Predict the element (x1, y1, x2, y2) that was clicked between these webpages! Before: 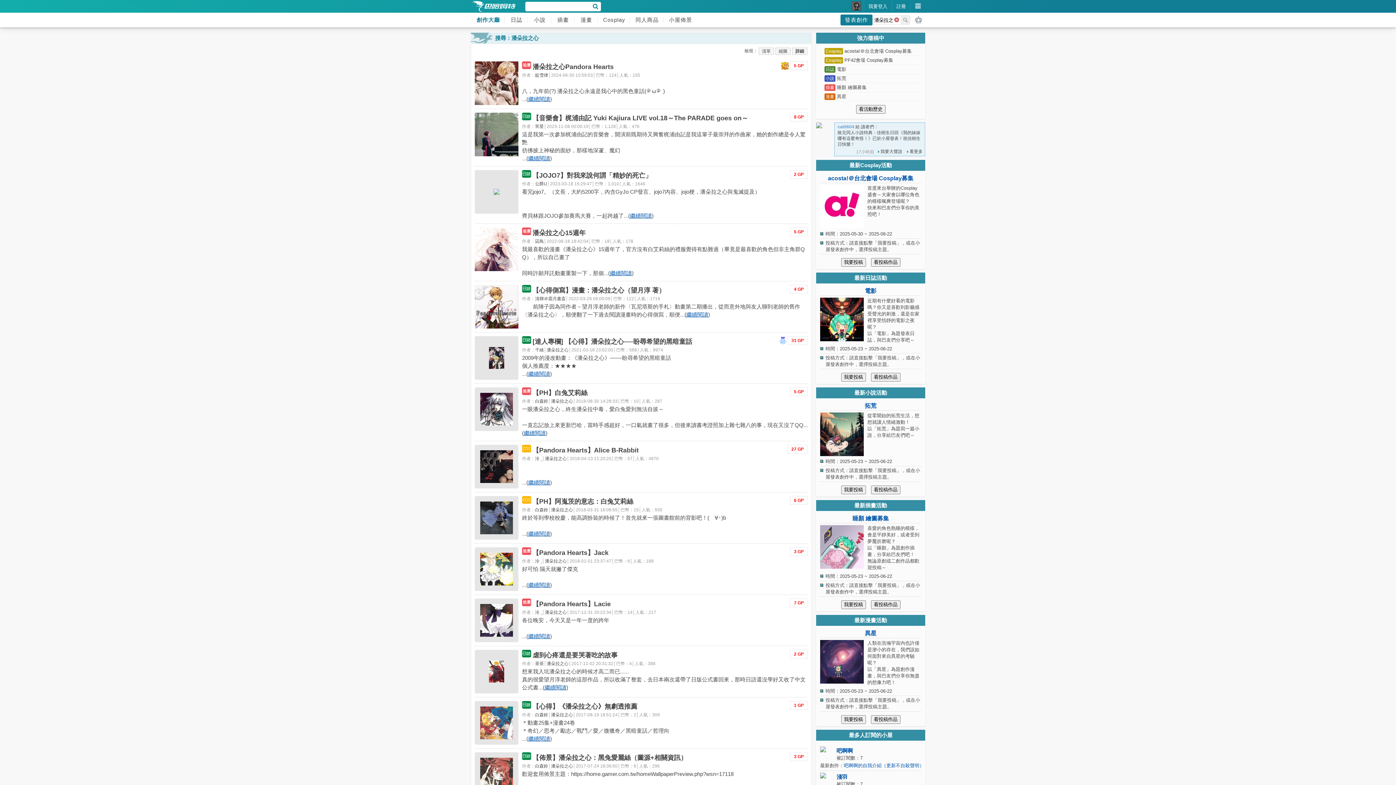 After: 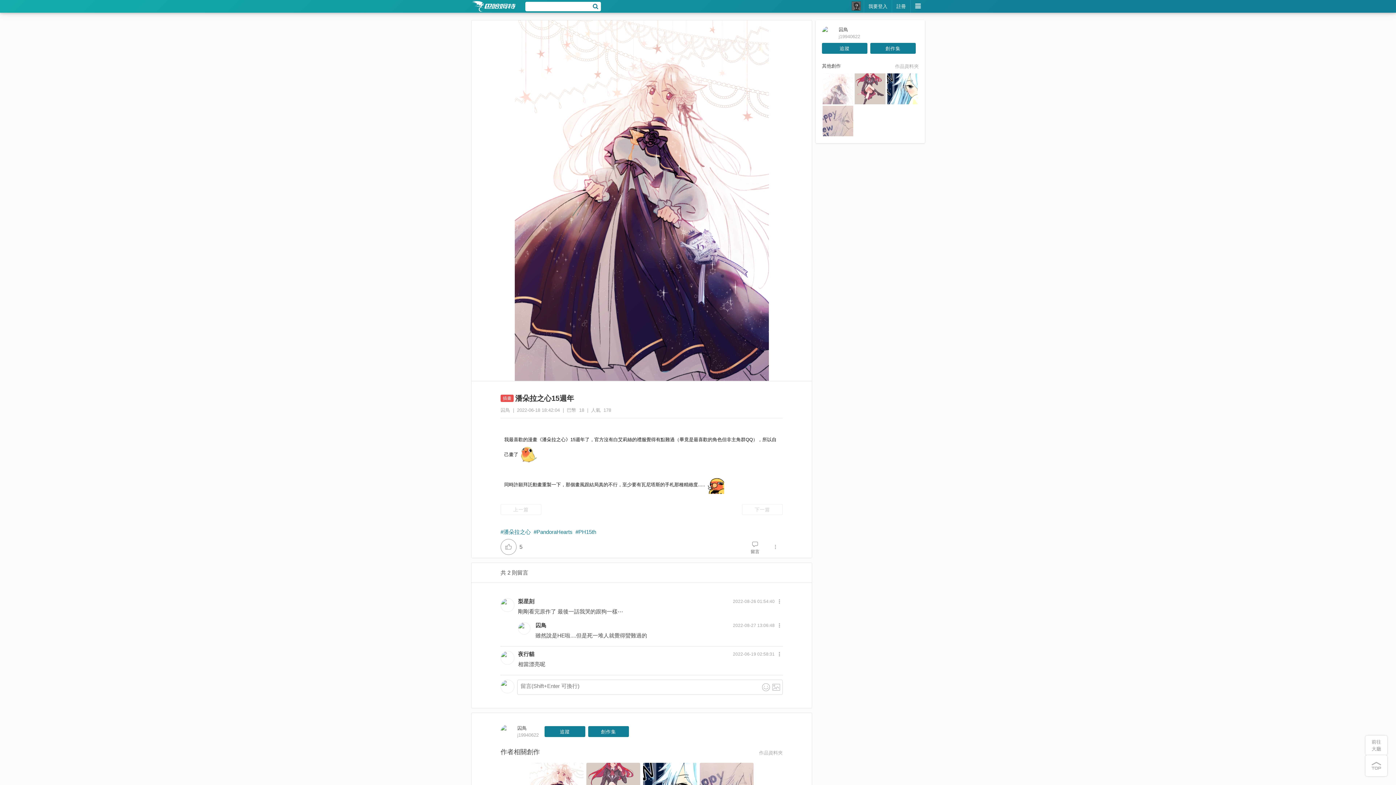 Action: label: 繼續閱讀 bbox: (610, 270, 632, 276)